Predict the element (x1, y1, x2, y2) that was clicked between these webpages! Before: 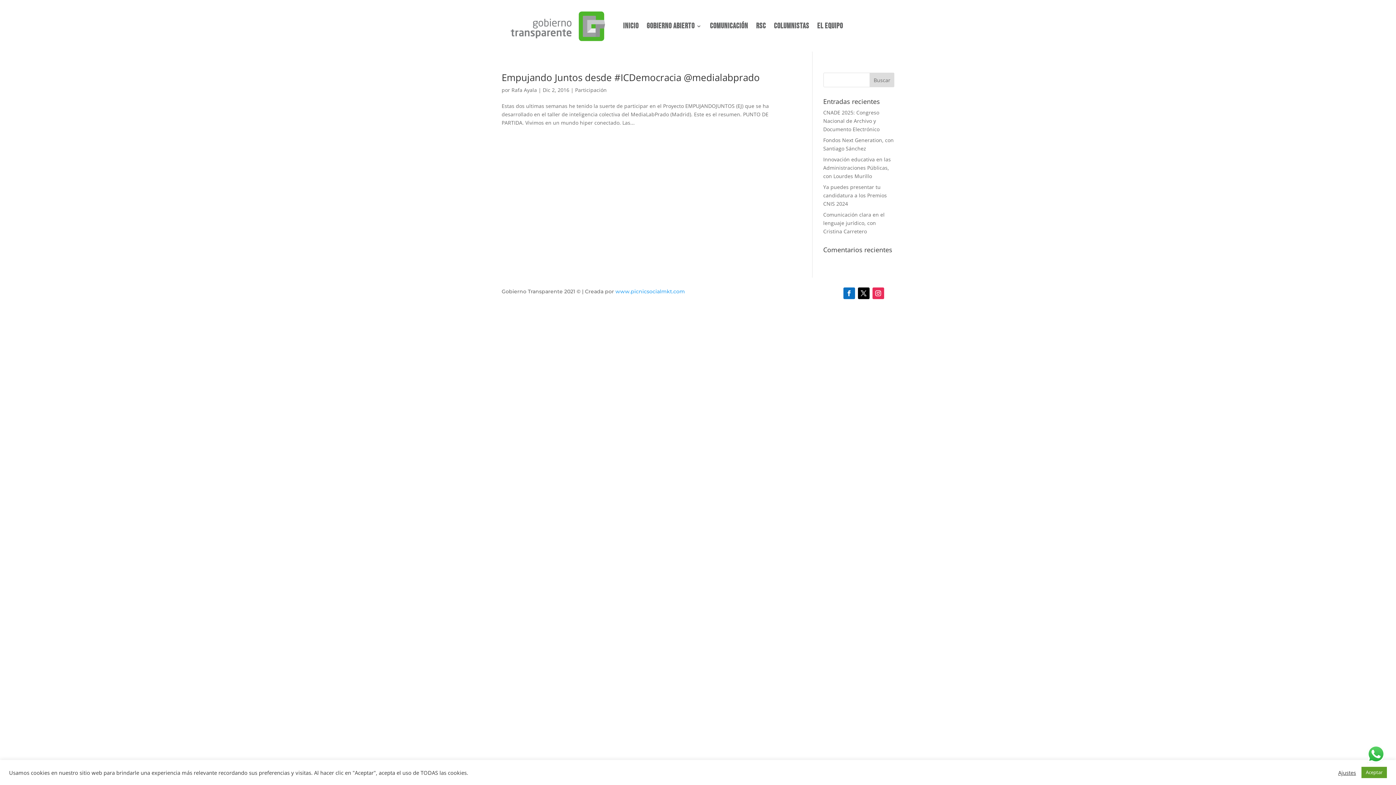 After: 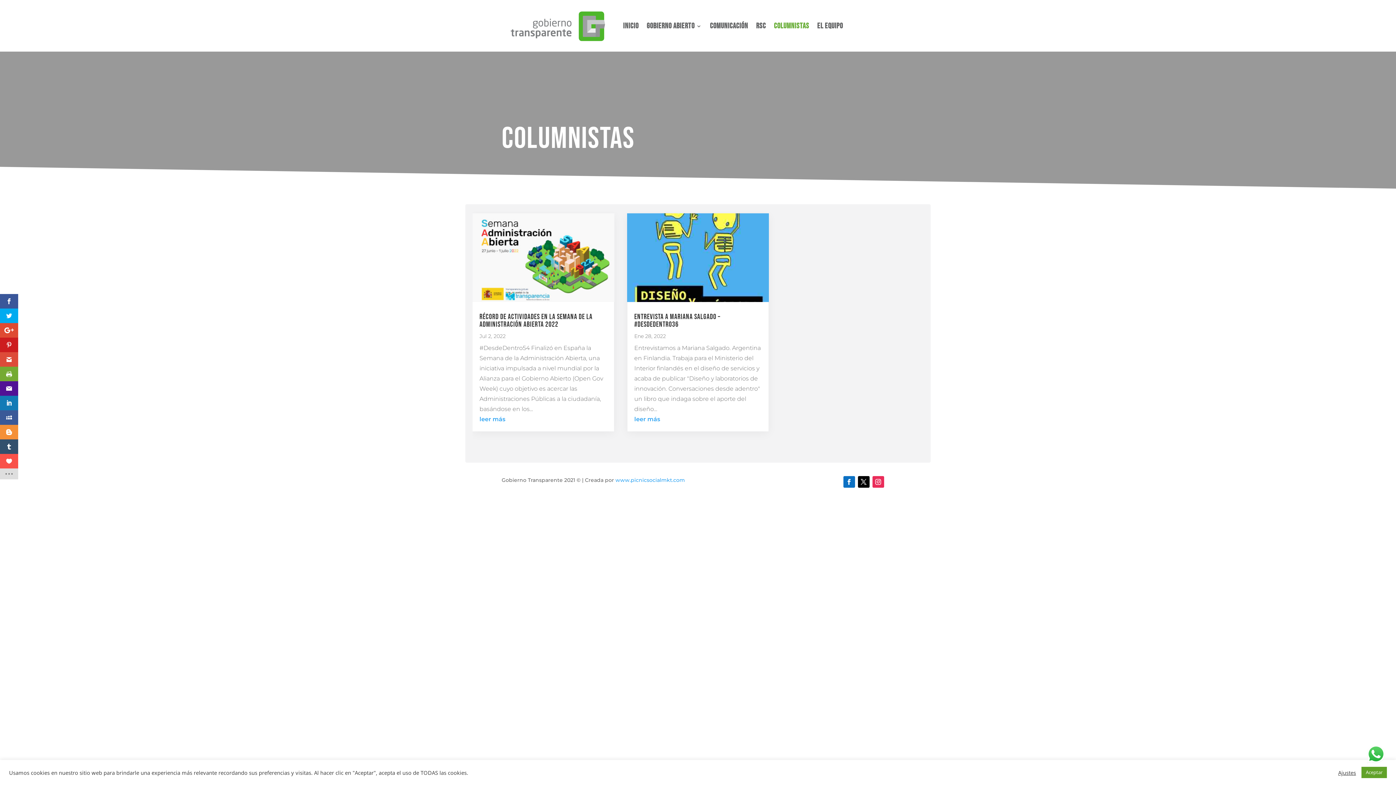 Action: label: Columnistas bbox: (774, 6, 809, 46)